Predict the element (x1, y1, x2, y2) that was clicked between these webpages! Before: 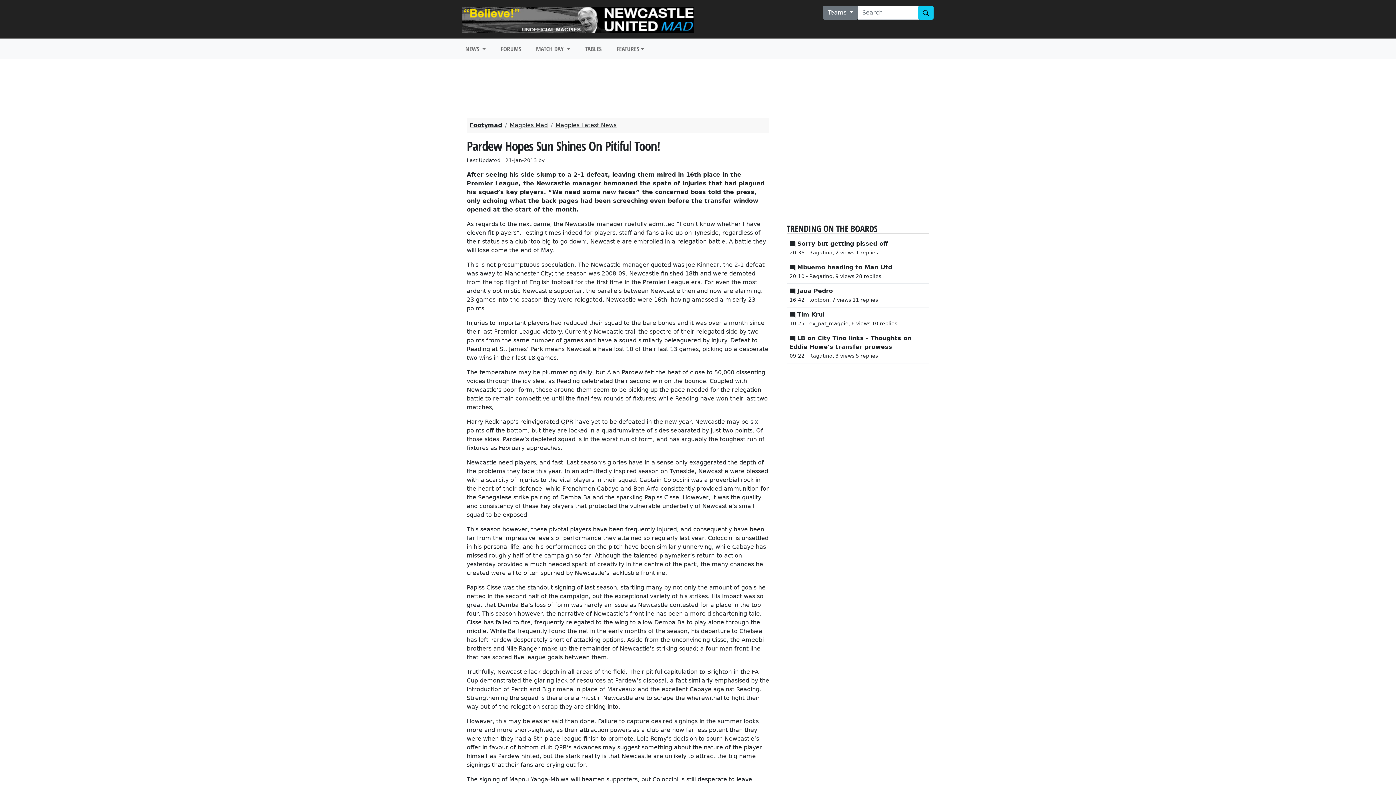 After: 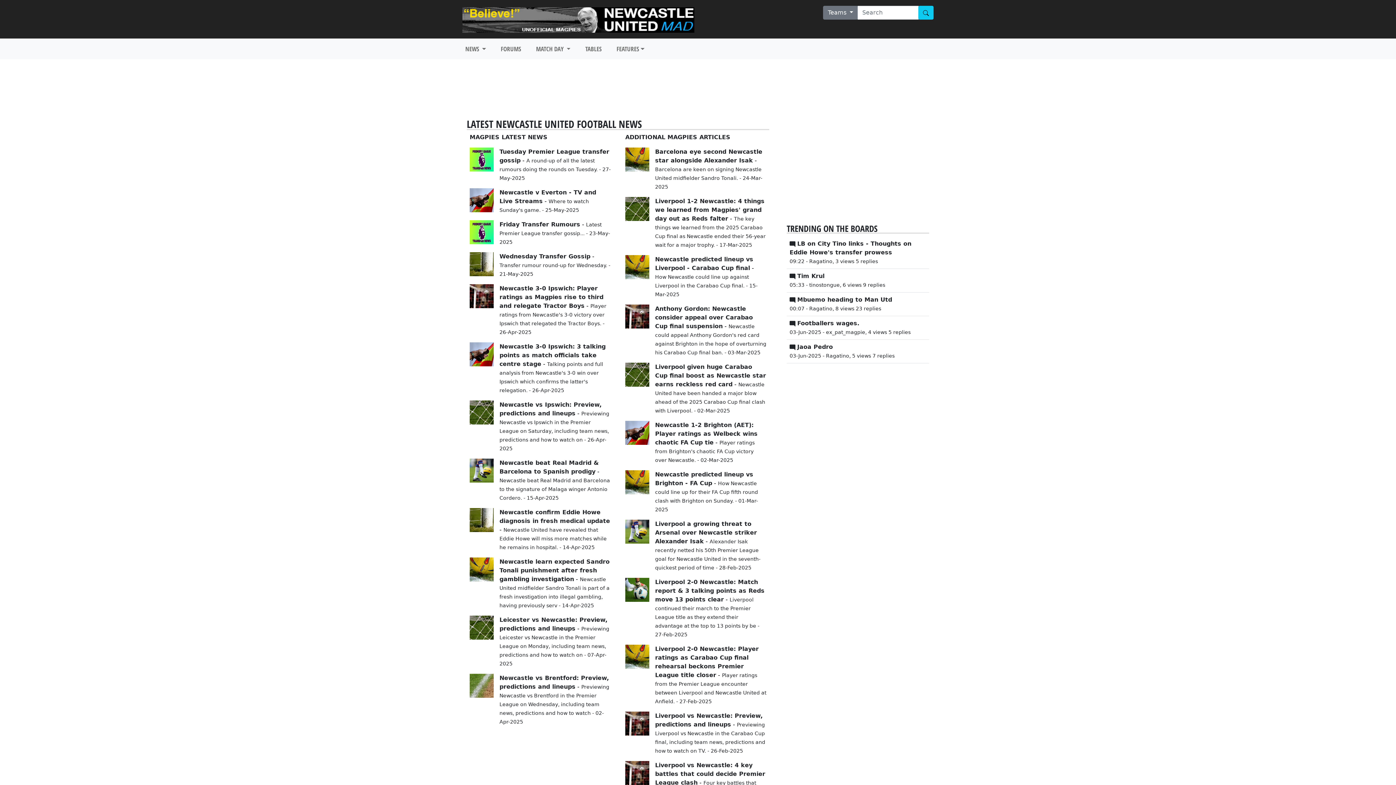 Action: bbox: (509, 121, 548, 128) label: Magpies Mad